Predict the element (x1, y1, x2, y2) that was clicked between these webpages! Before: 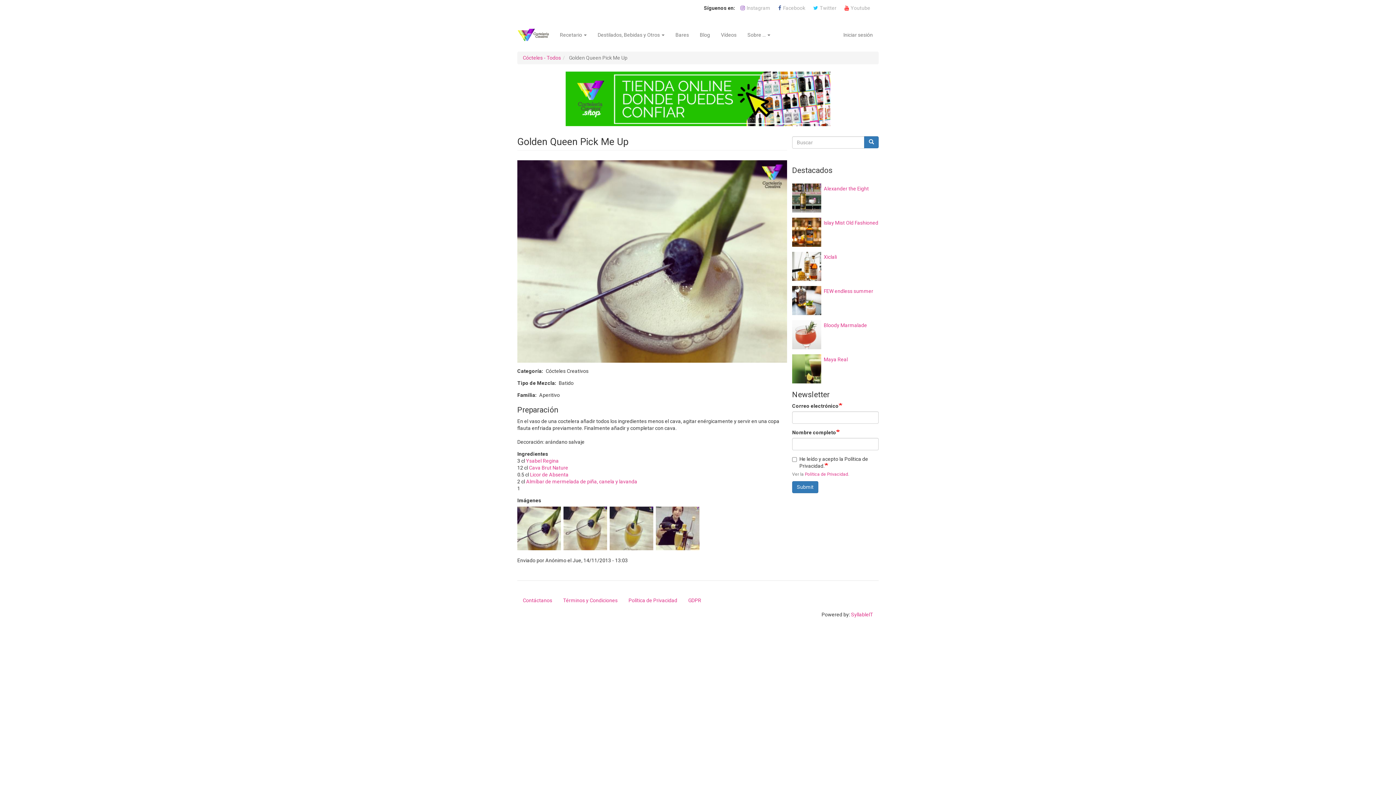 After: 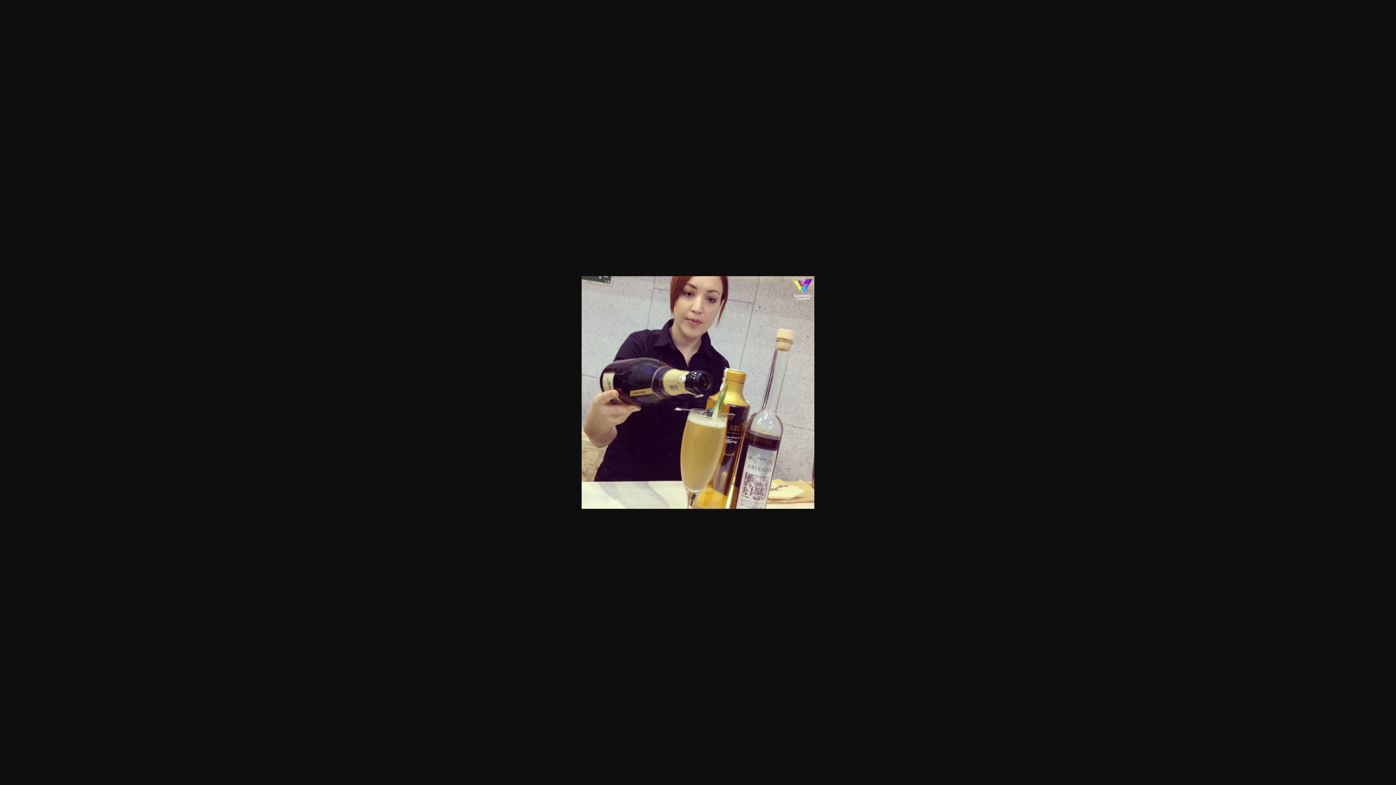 Action: label: {"title":"Imagen receta. Por: © Foto cortesía: Jorgelina","alt":"Imagen receta"} bbox: (656, 506, 699, 550)